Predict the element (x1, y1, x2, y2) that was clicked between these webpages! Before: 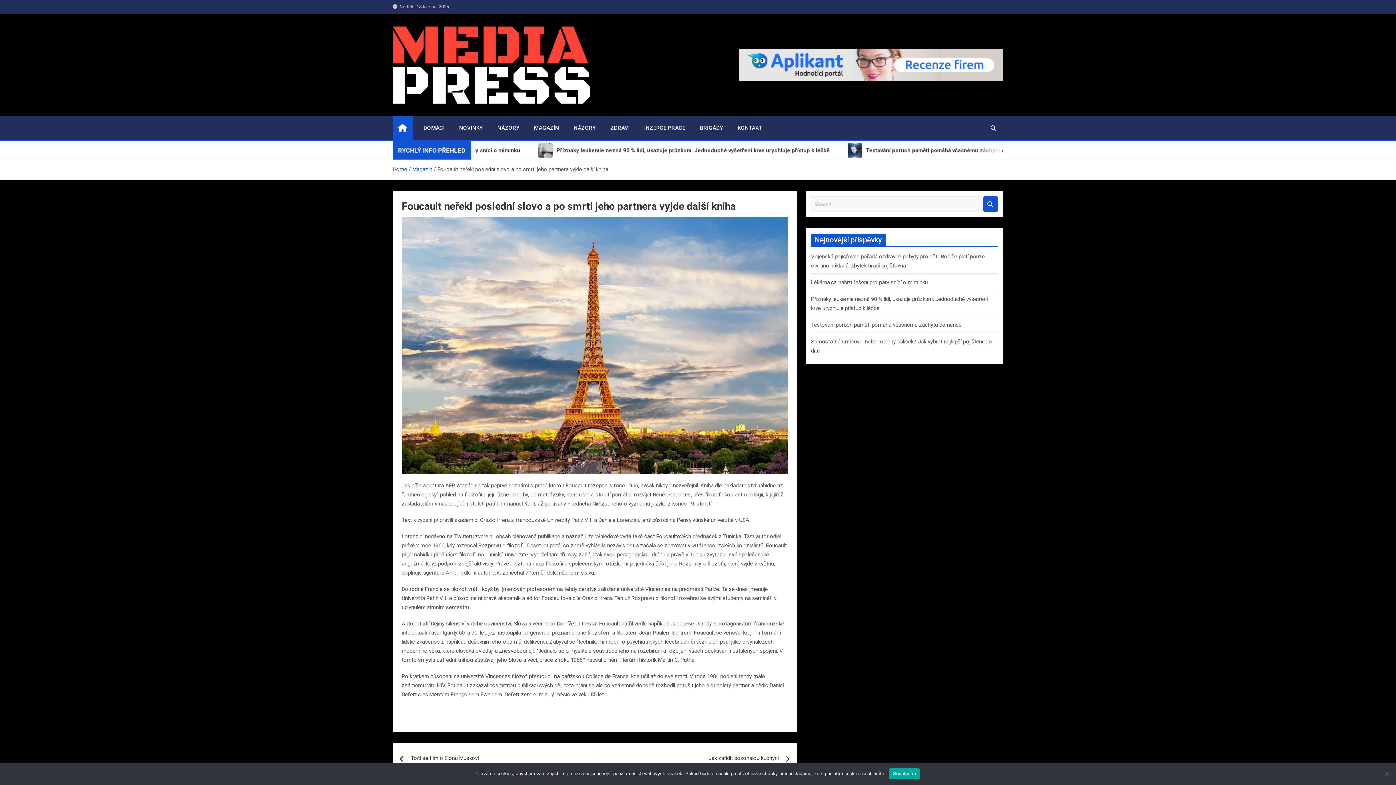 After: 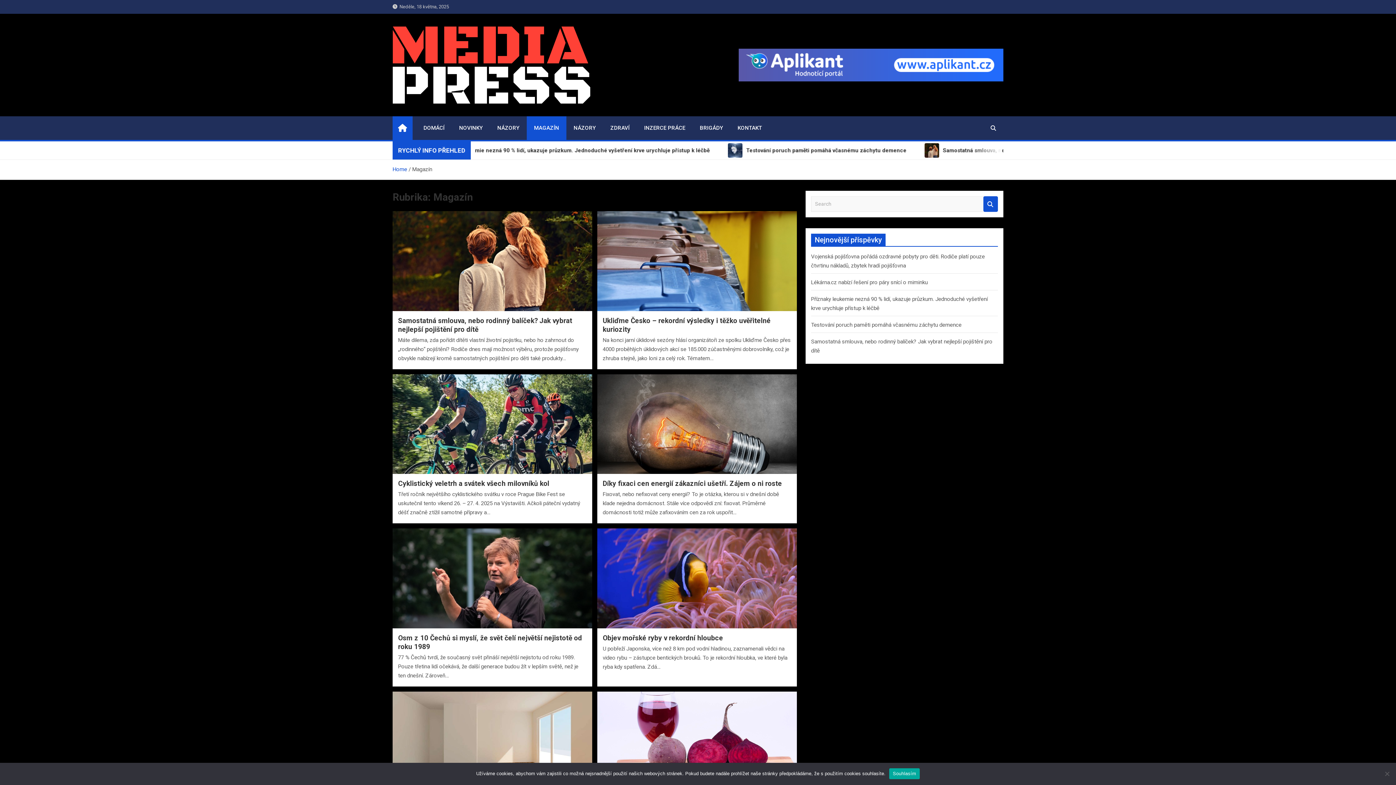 Action: bbox: (412, 166, 432, 172) label: Magazín